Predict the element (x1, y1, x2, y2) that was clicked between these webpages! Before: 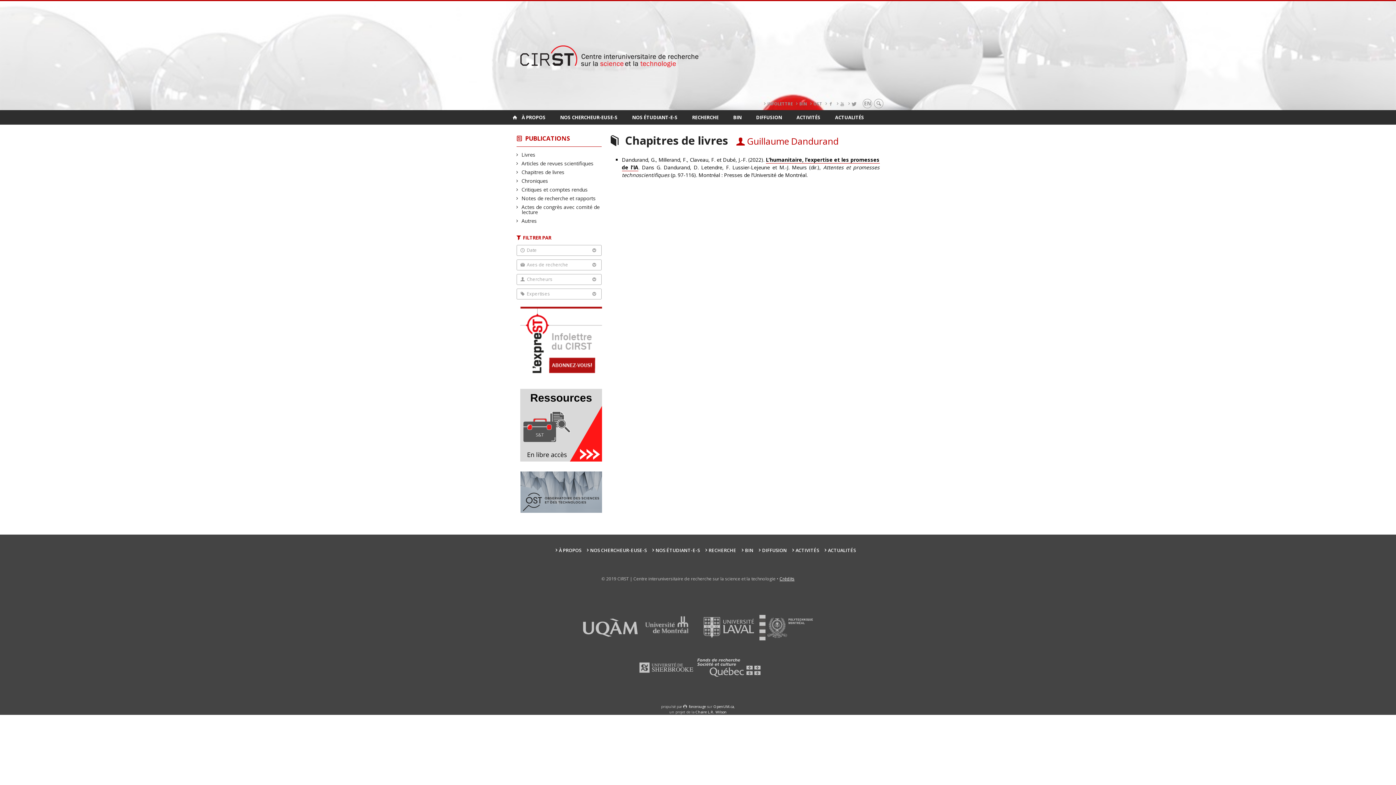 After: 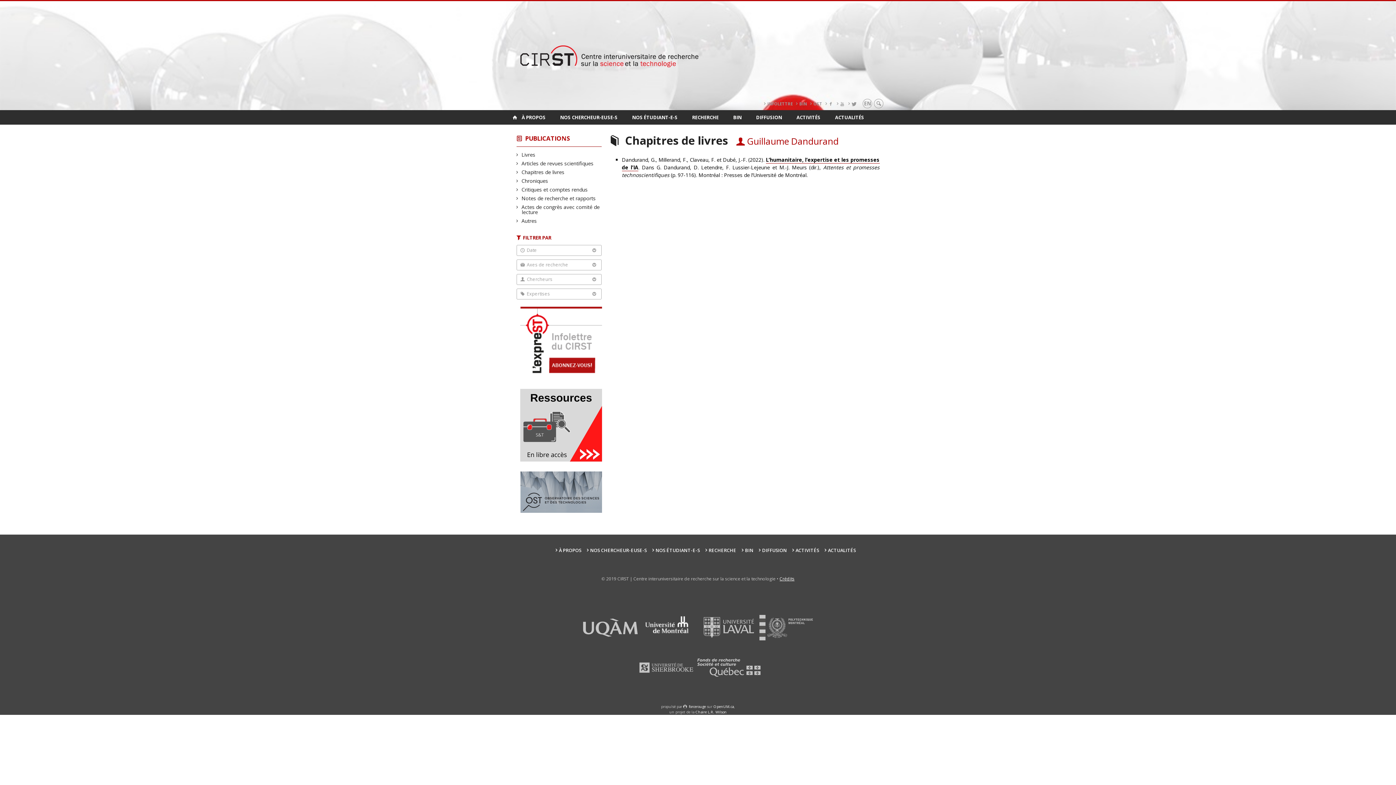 Action: bbox: (637, 624, 698, 630)